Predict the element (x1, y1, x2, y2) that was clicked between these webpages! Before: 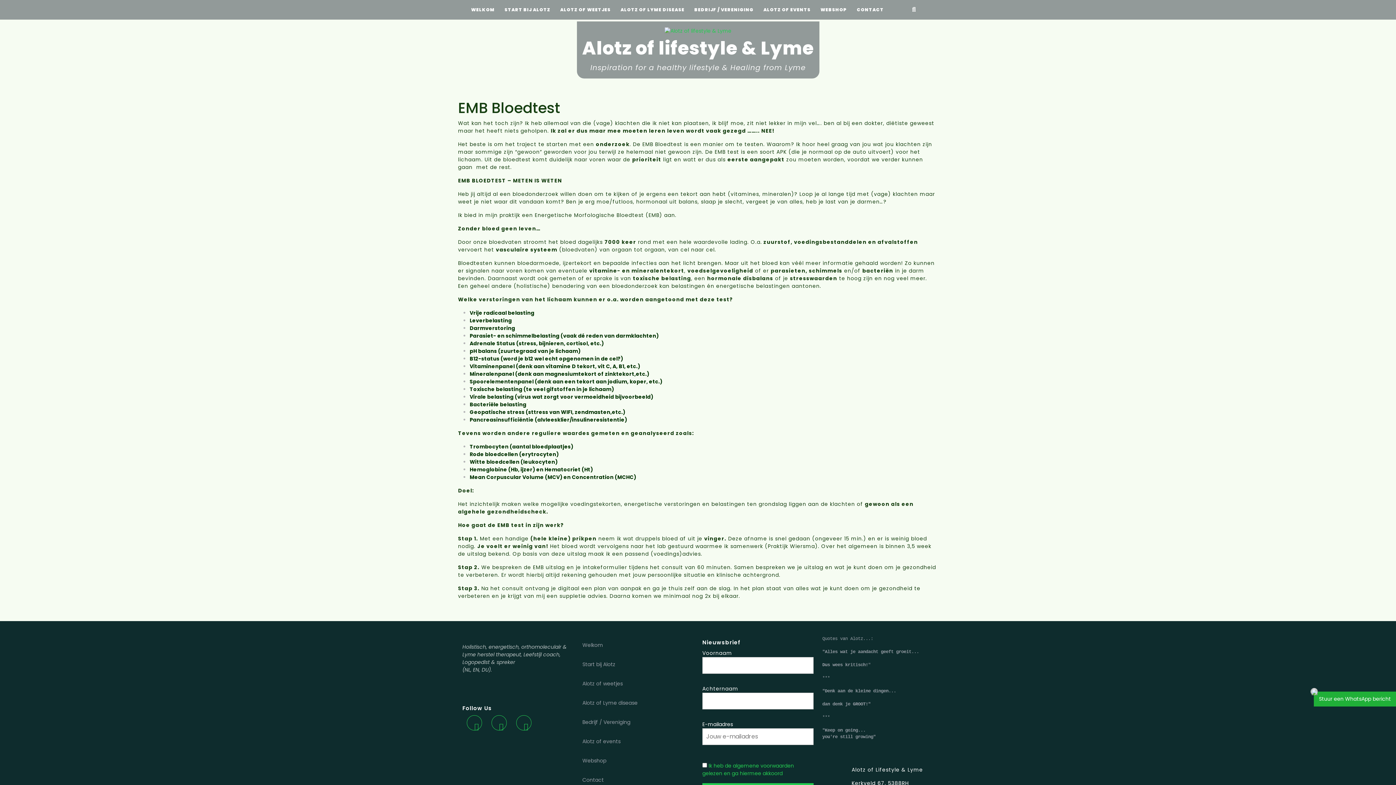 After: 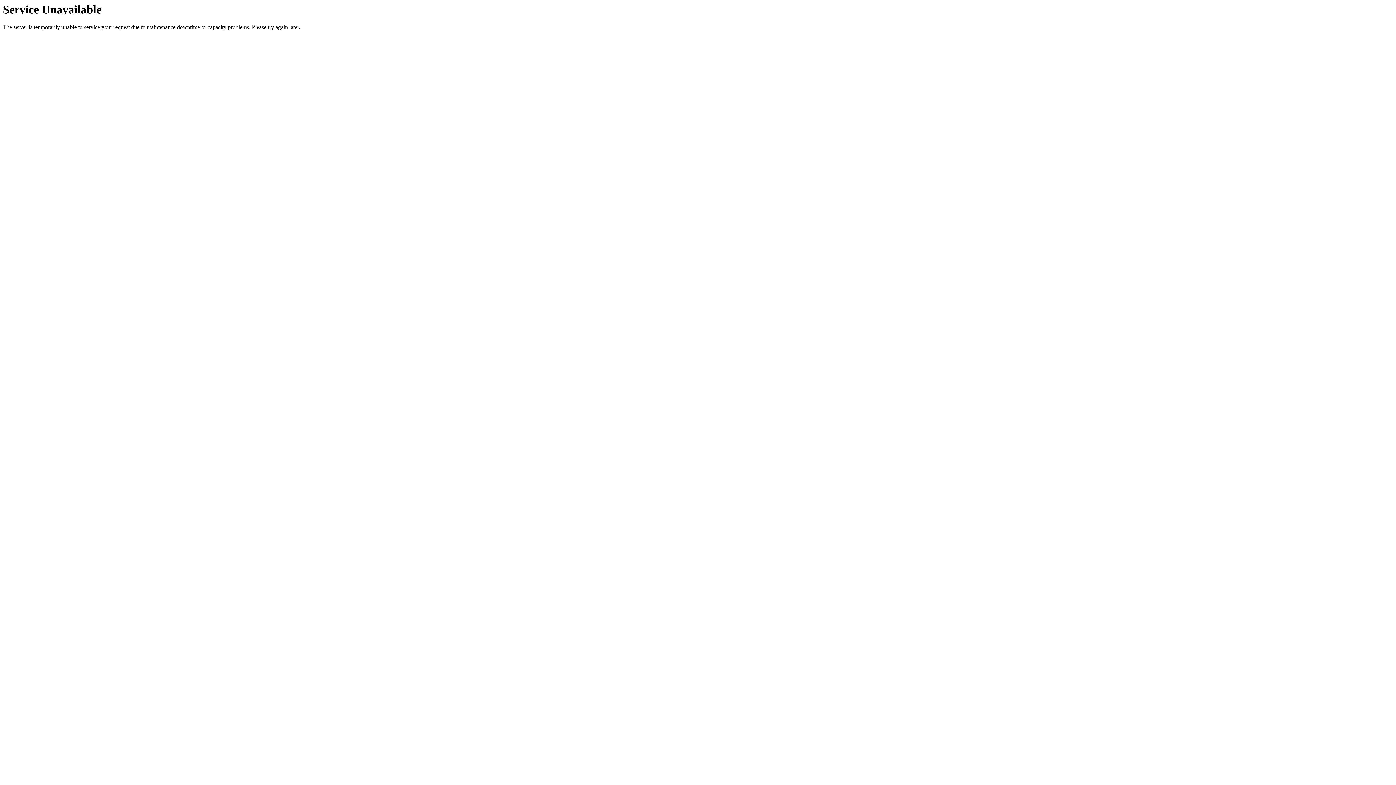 Action: bbox: (664, 26, 731, 34)